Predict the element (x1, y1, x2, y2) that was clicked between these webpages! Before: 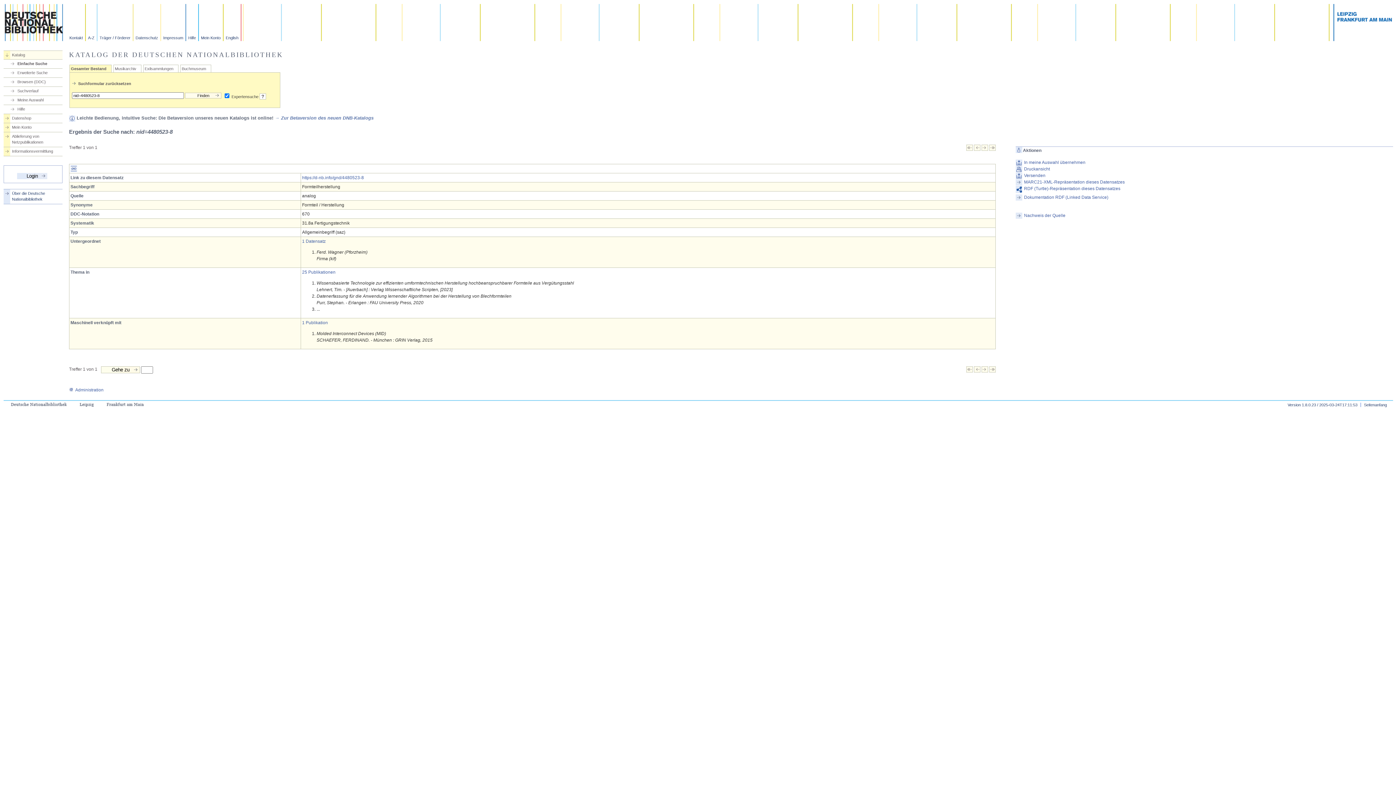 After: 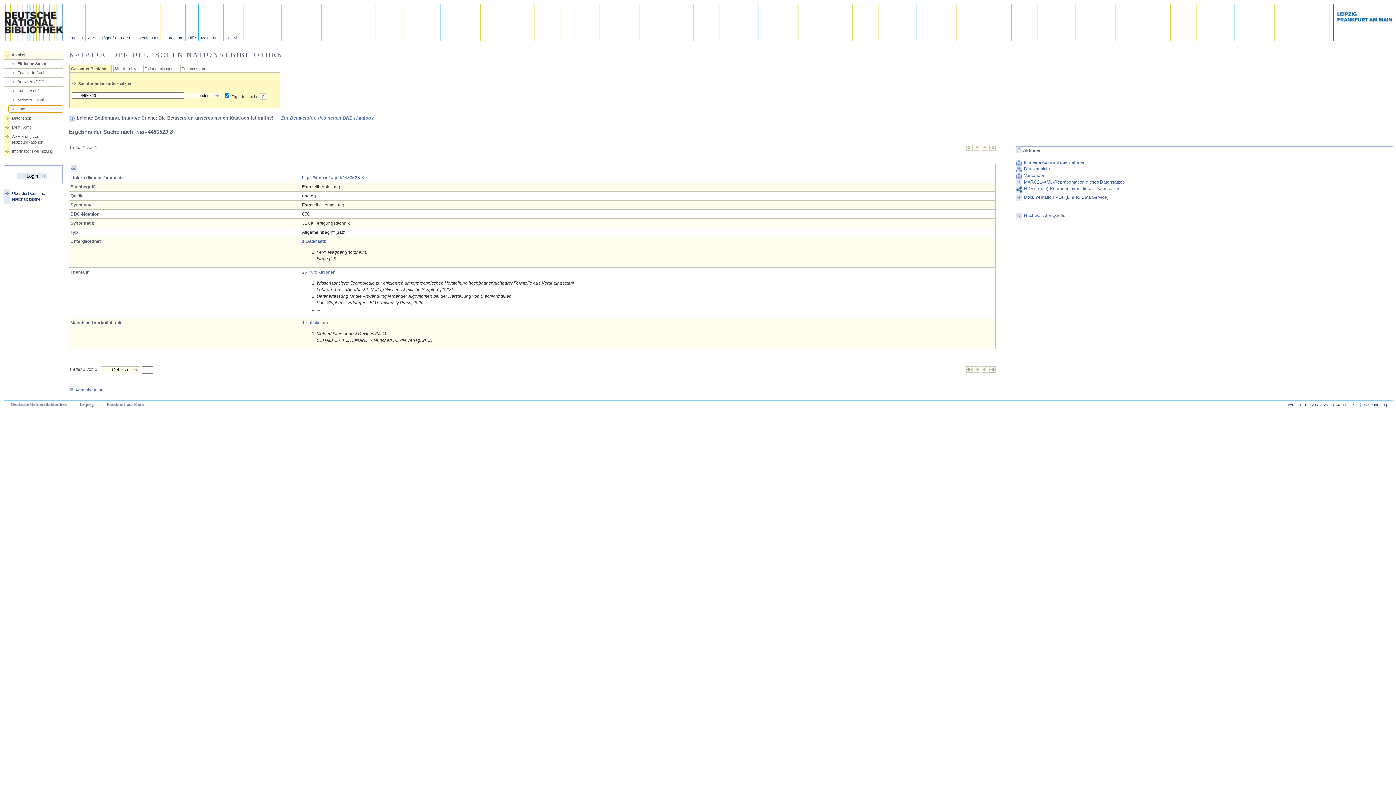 Action: bbox: (9, 106, 62, 112) label: Hilfe